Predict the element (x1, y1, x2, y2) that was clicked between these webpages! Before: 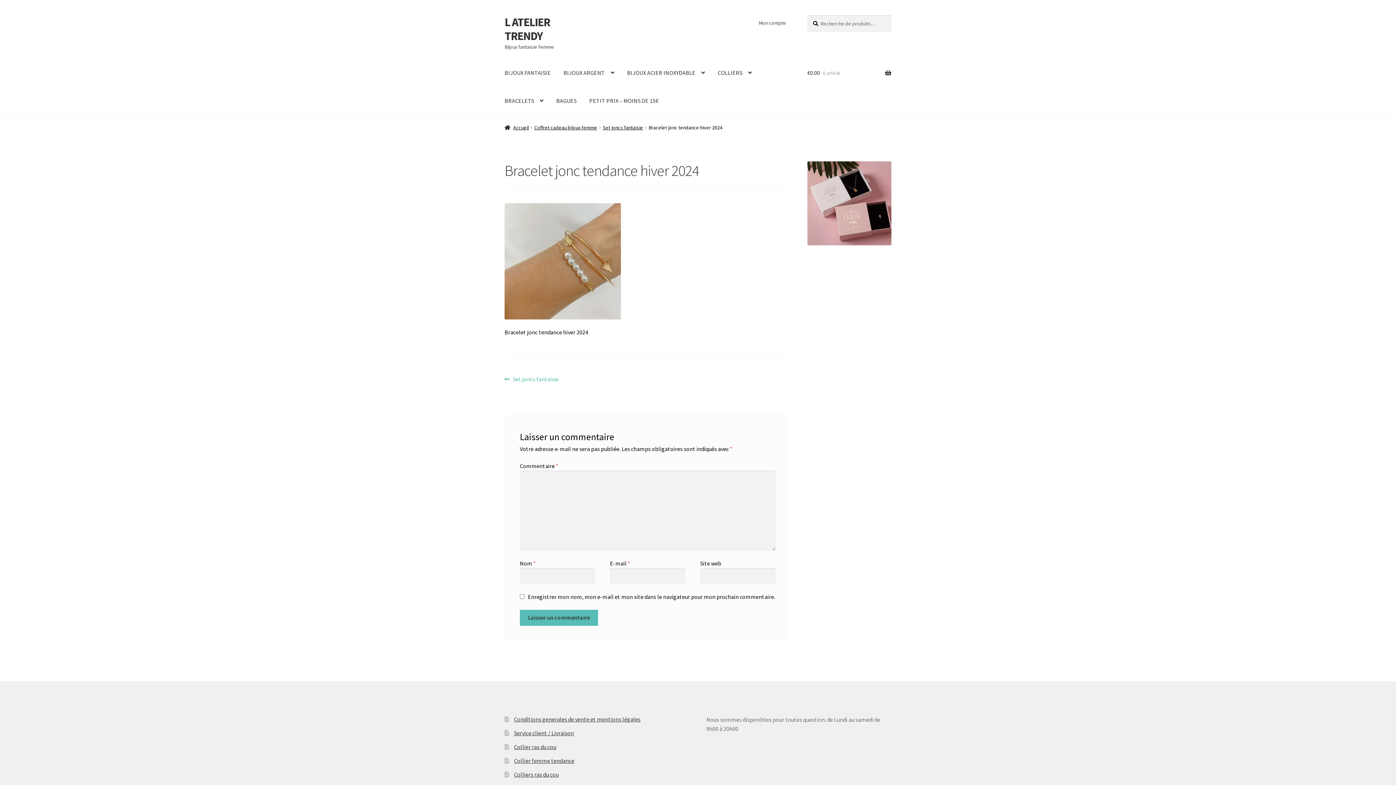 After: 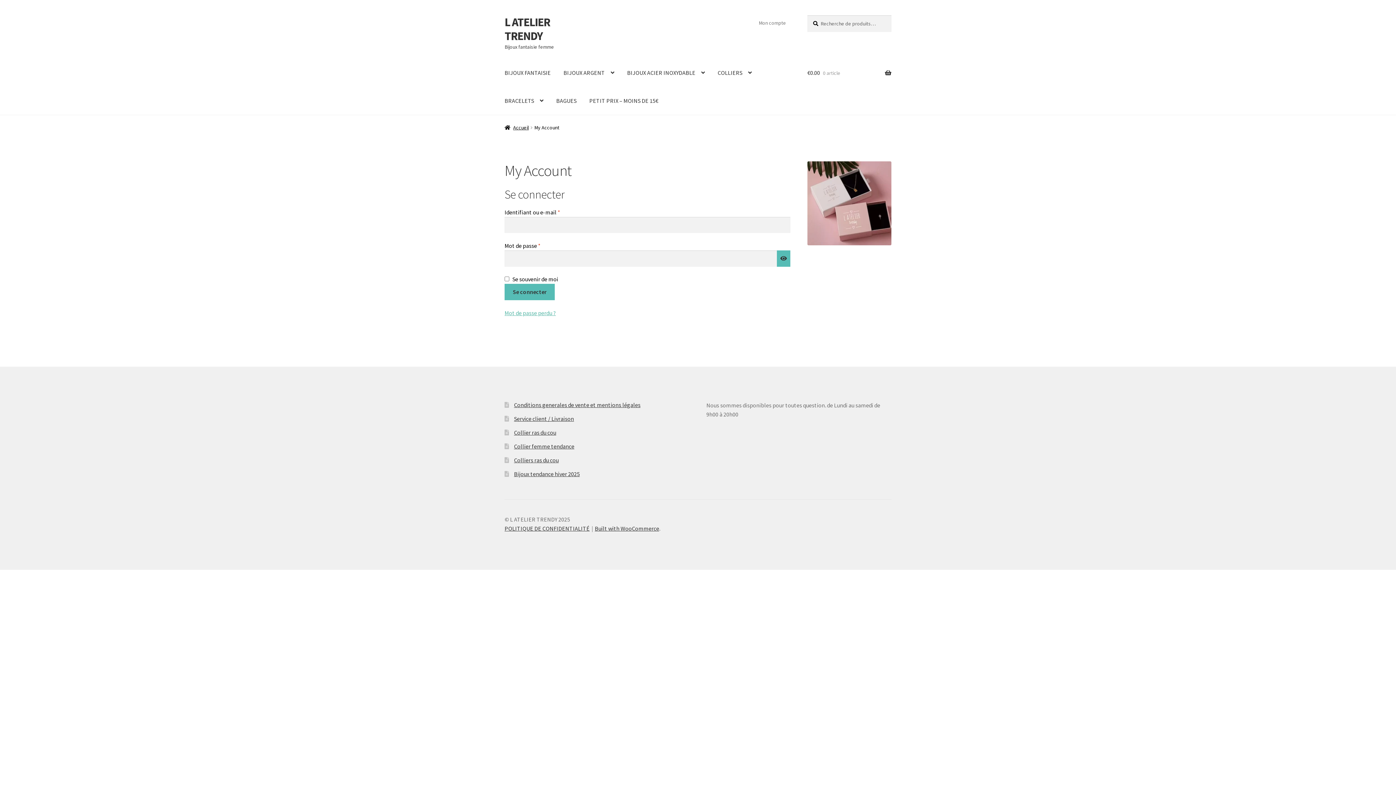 Action: label: Mon compte bbox: (754, 15, 790, 30)